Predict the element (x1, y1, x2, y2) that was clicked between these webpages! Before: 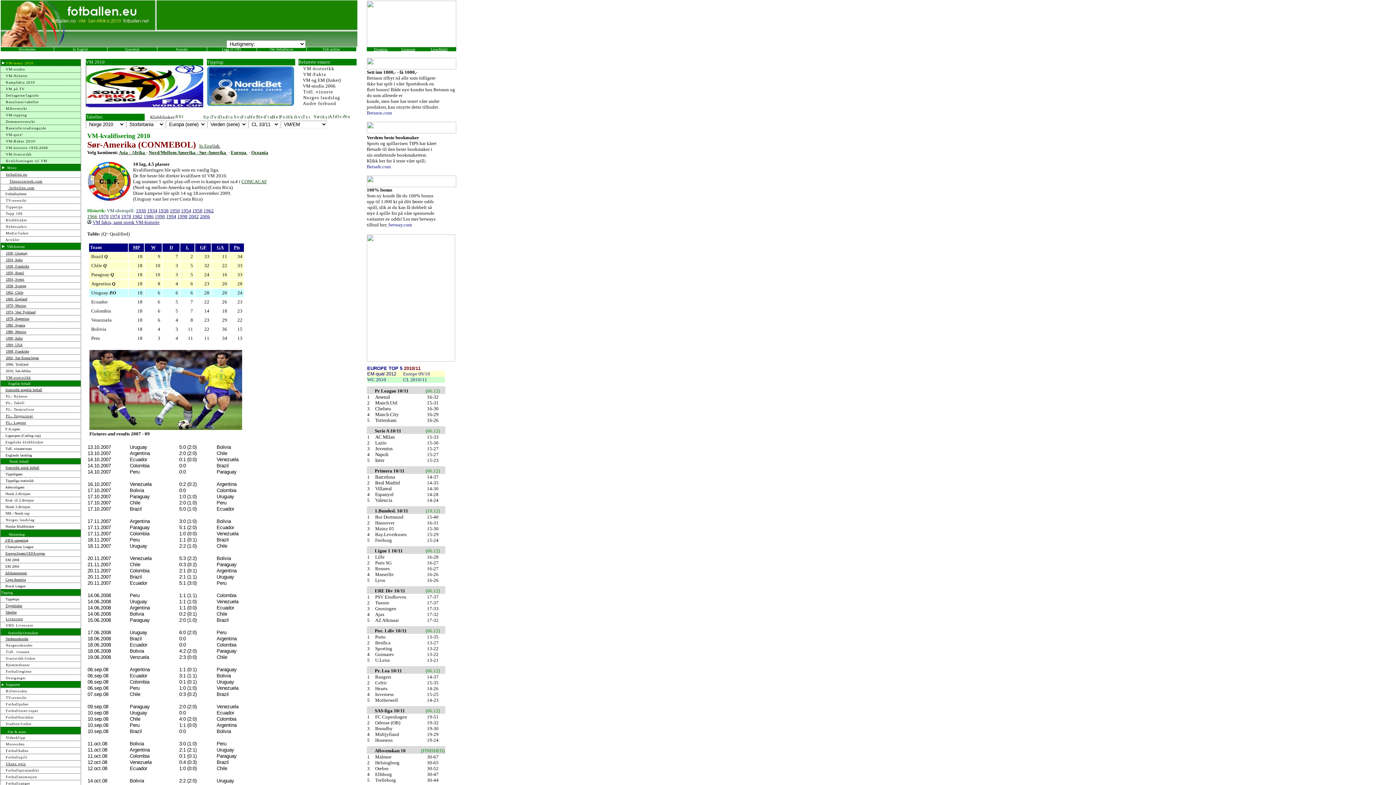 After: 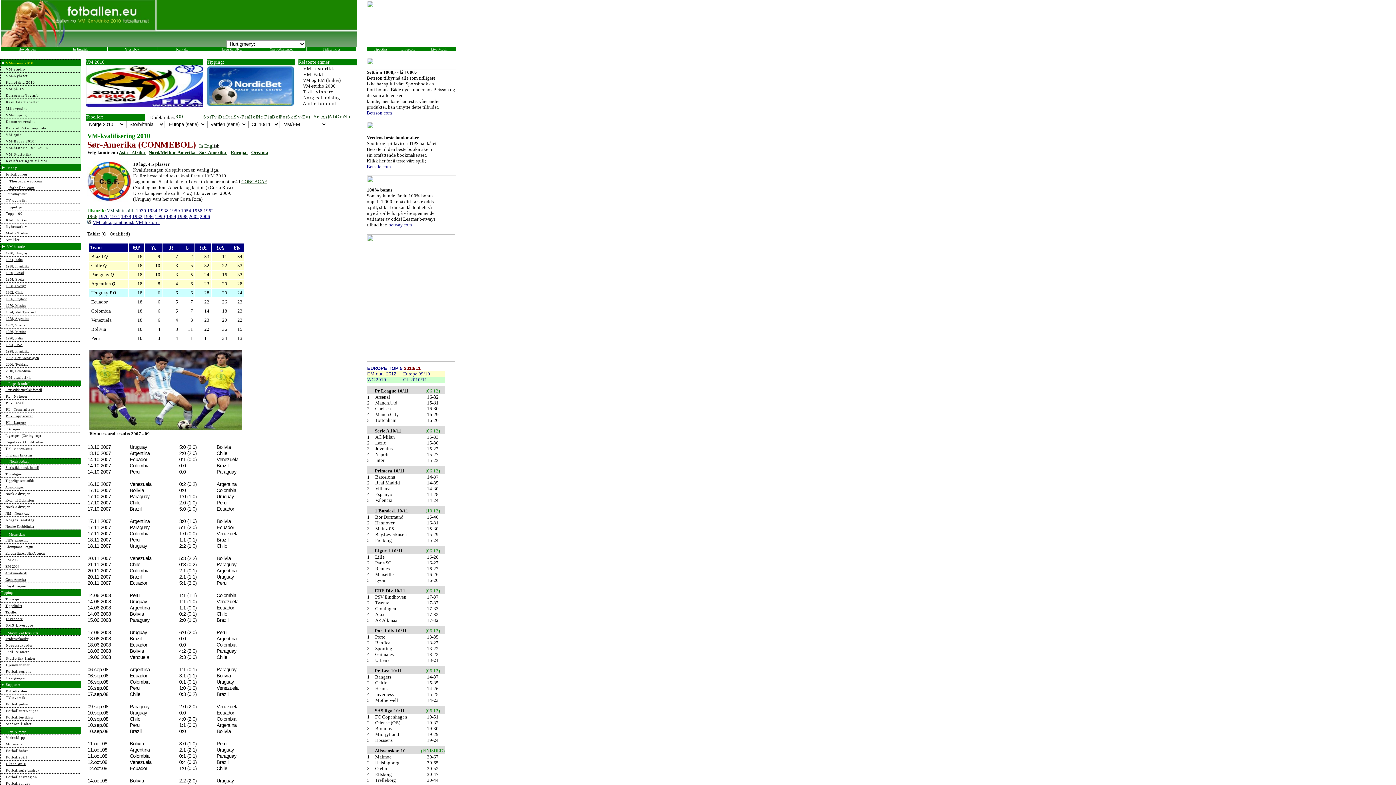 Action: bbox: (195, 149, 227, 155) label:  - Sør-Amerika 